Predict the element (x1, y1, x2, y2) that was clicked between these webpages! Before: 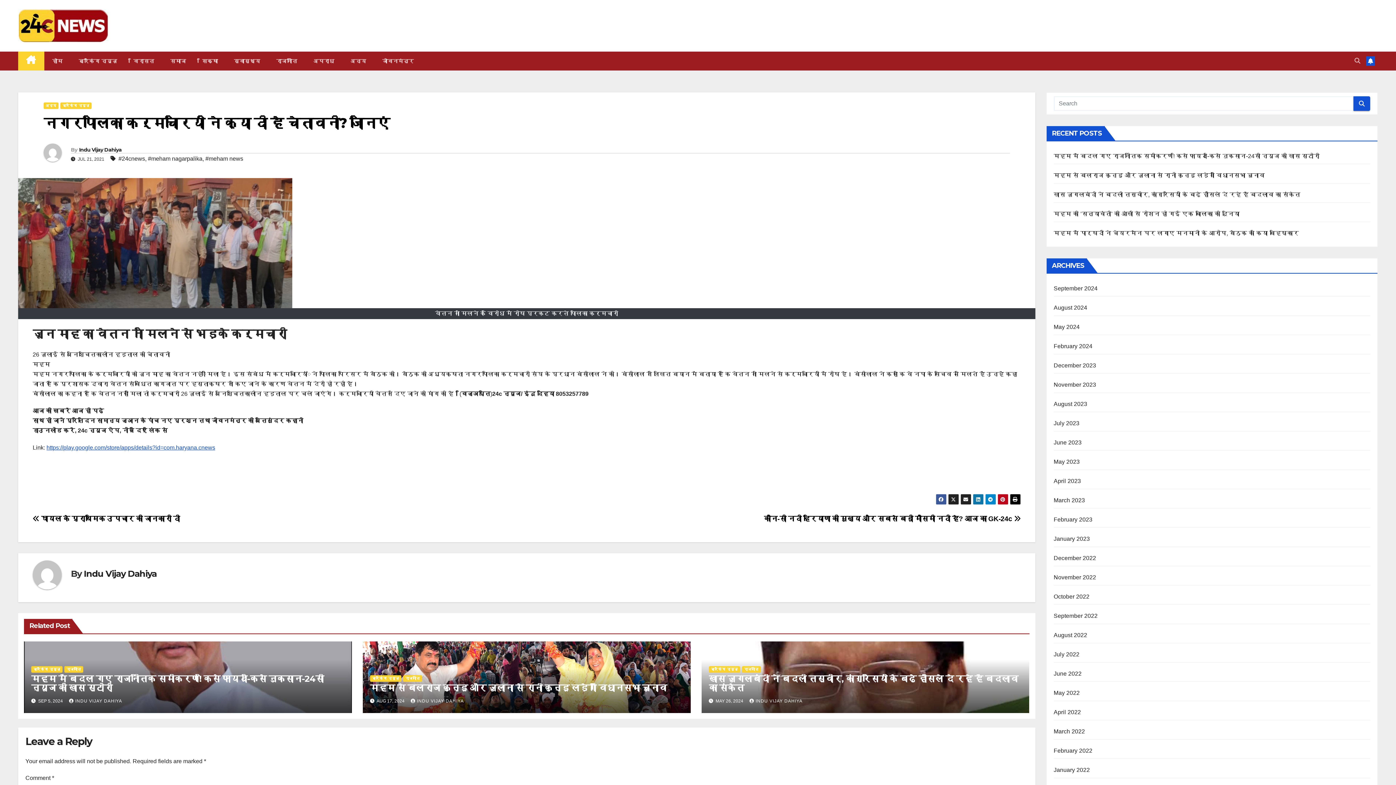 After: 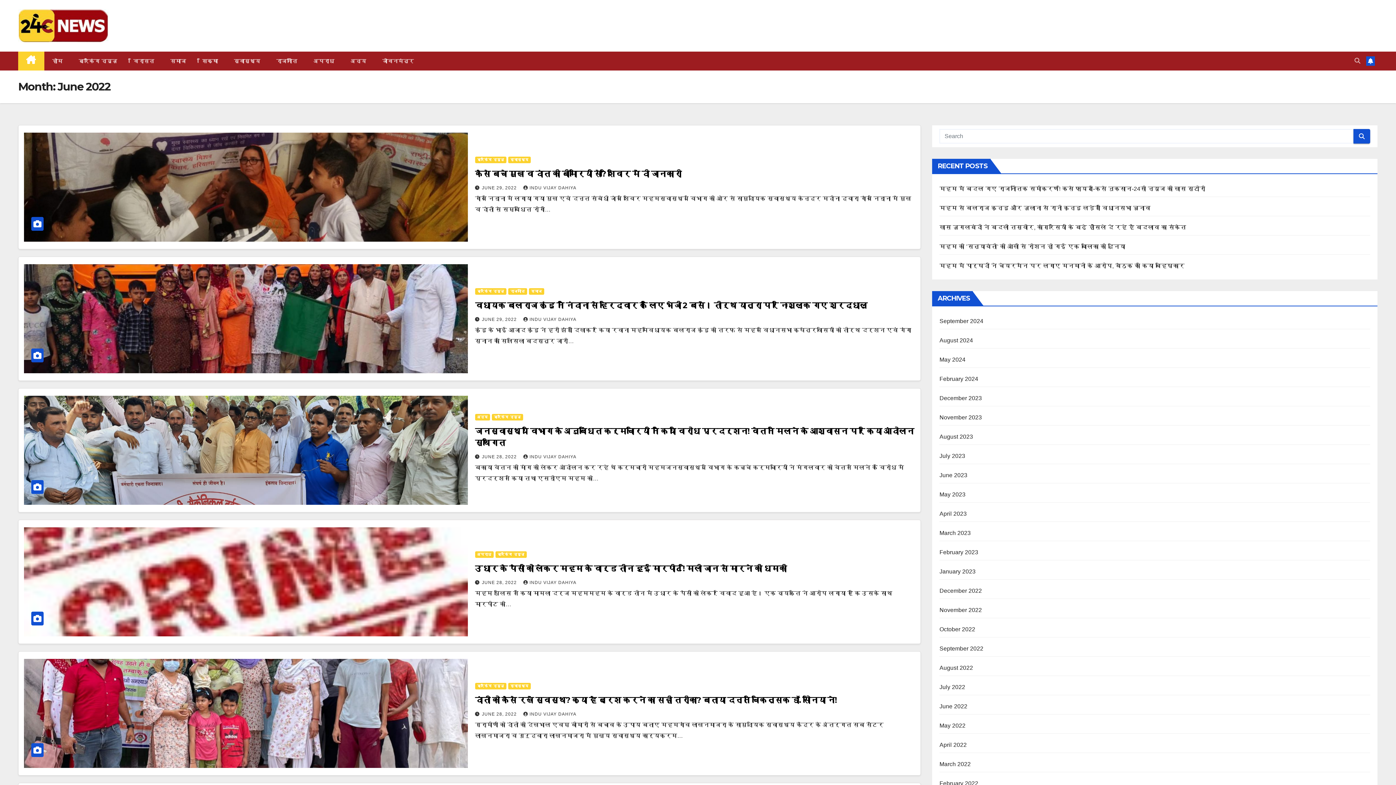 Action: label: June 2022 bbox: (1054, 670, 1081, 677)